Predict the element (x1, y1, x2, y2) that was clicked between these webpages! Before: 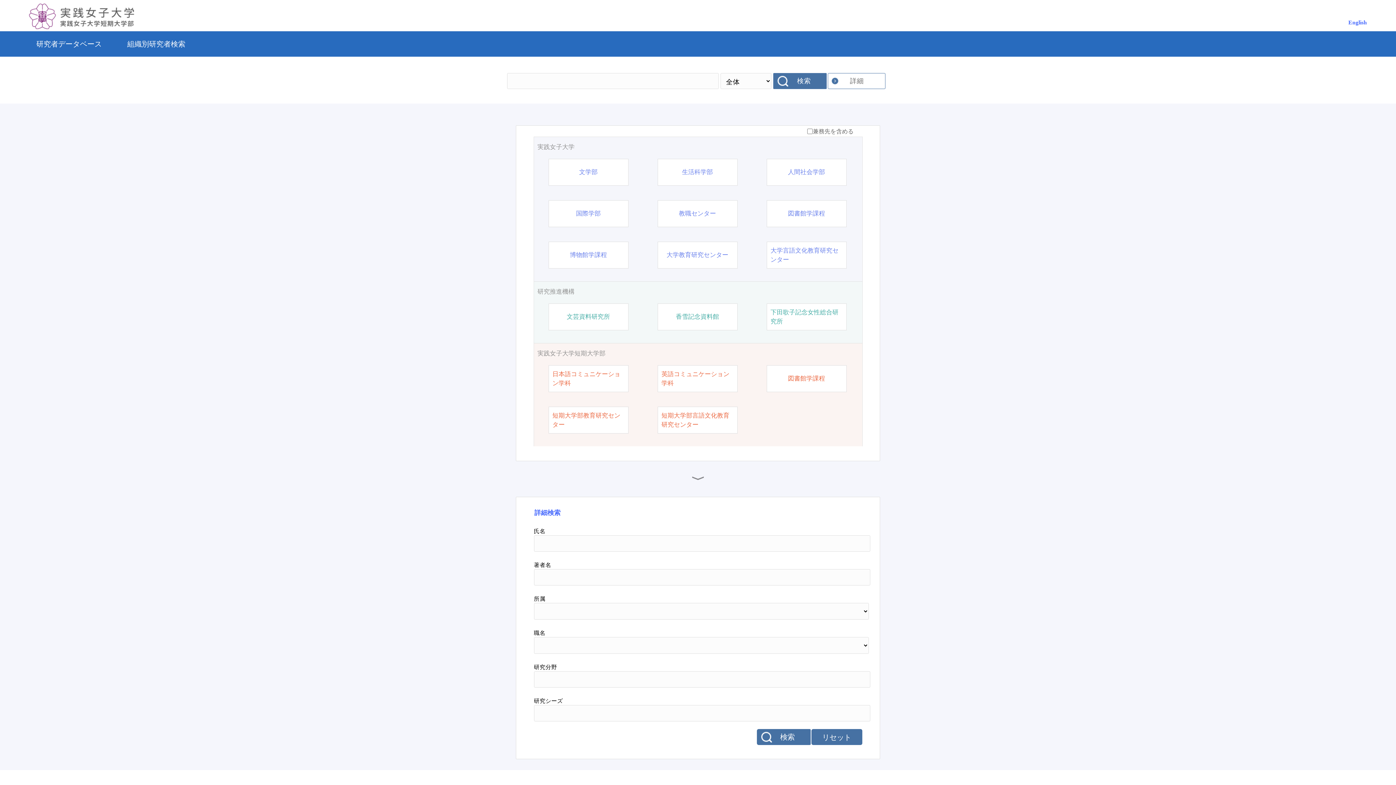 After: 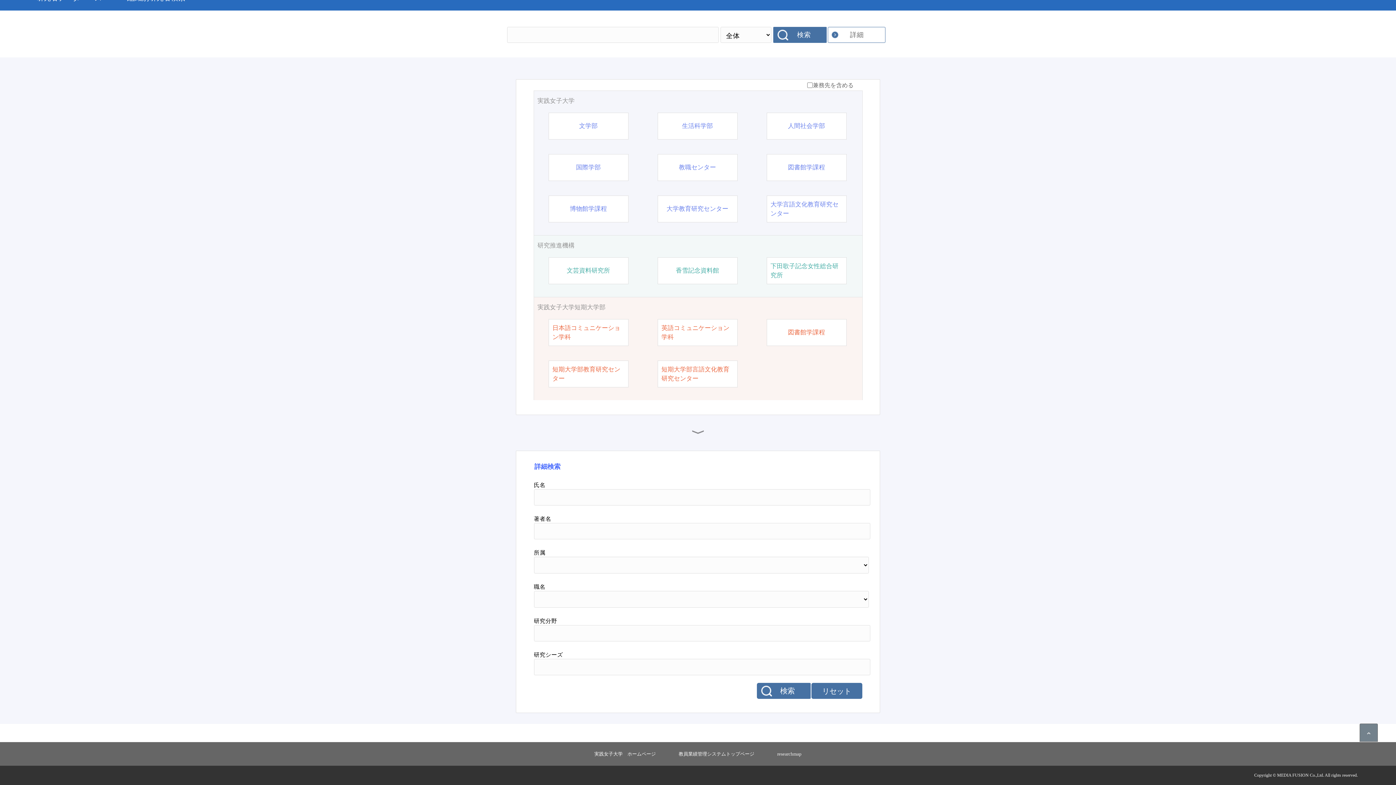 Action: bbox: (811, 729, 862, 745) label: リセット